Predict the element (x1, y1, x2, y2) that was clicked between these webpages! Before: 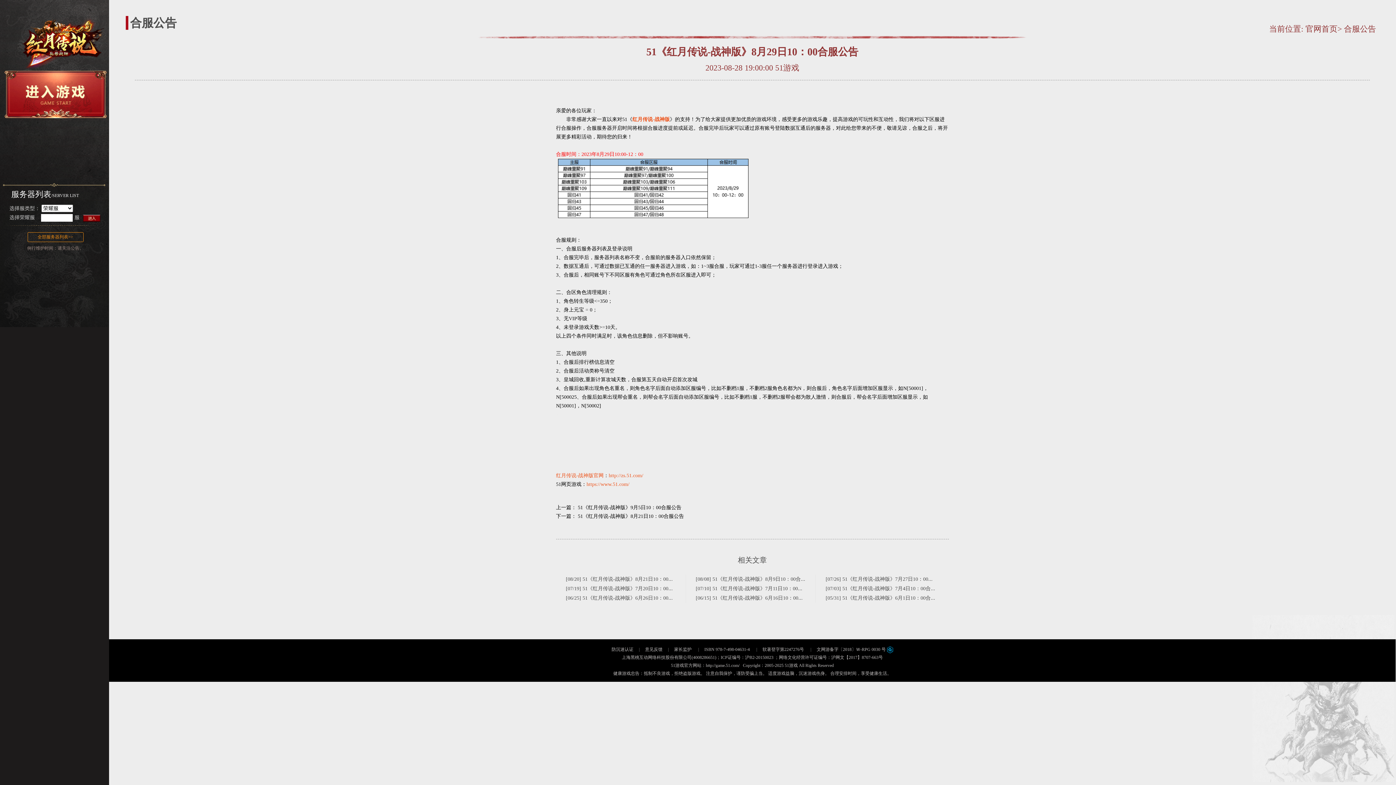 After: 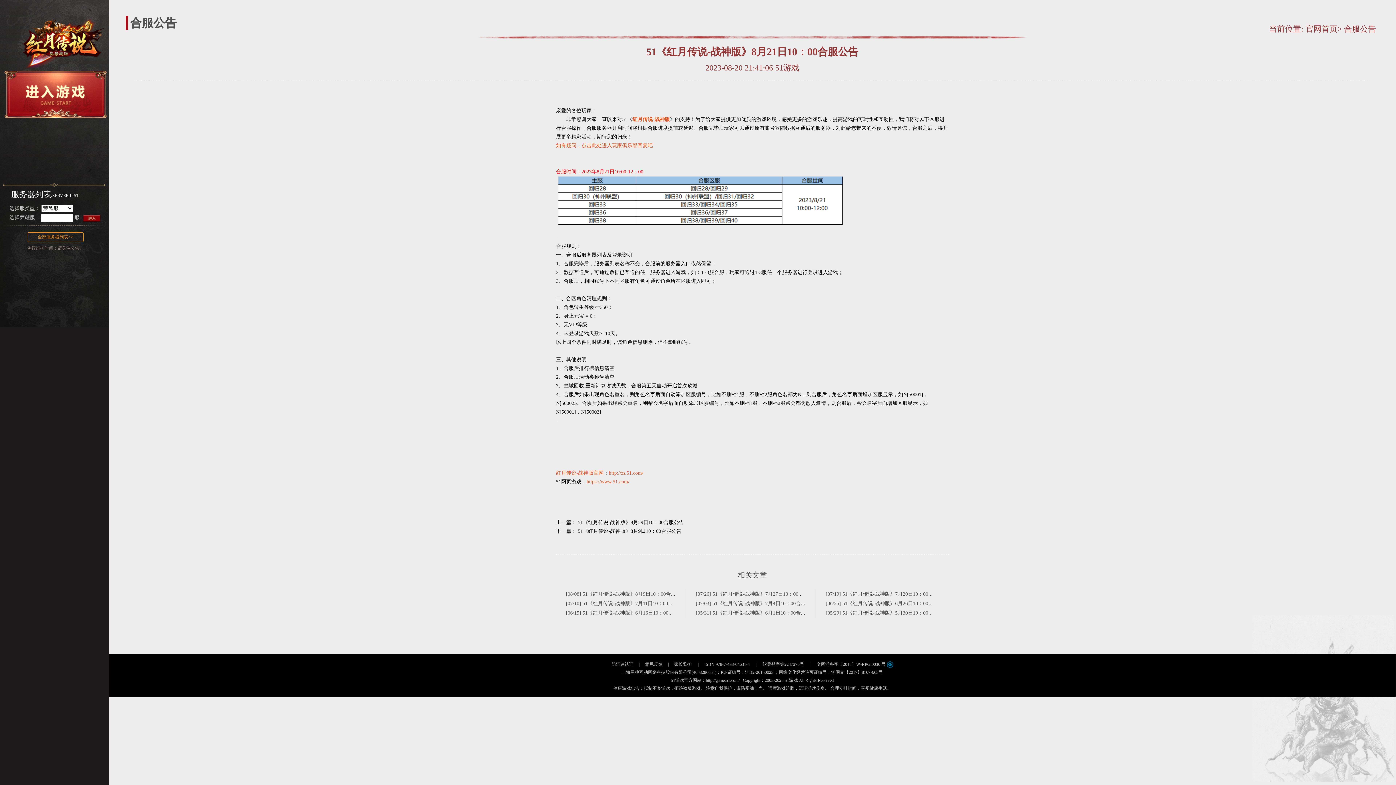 Action: label: 51《红月传说-战神版》8月21日10：00合服公告 bbox: (578, 513, 684, 519)